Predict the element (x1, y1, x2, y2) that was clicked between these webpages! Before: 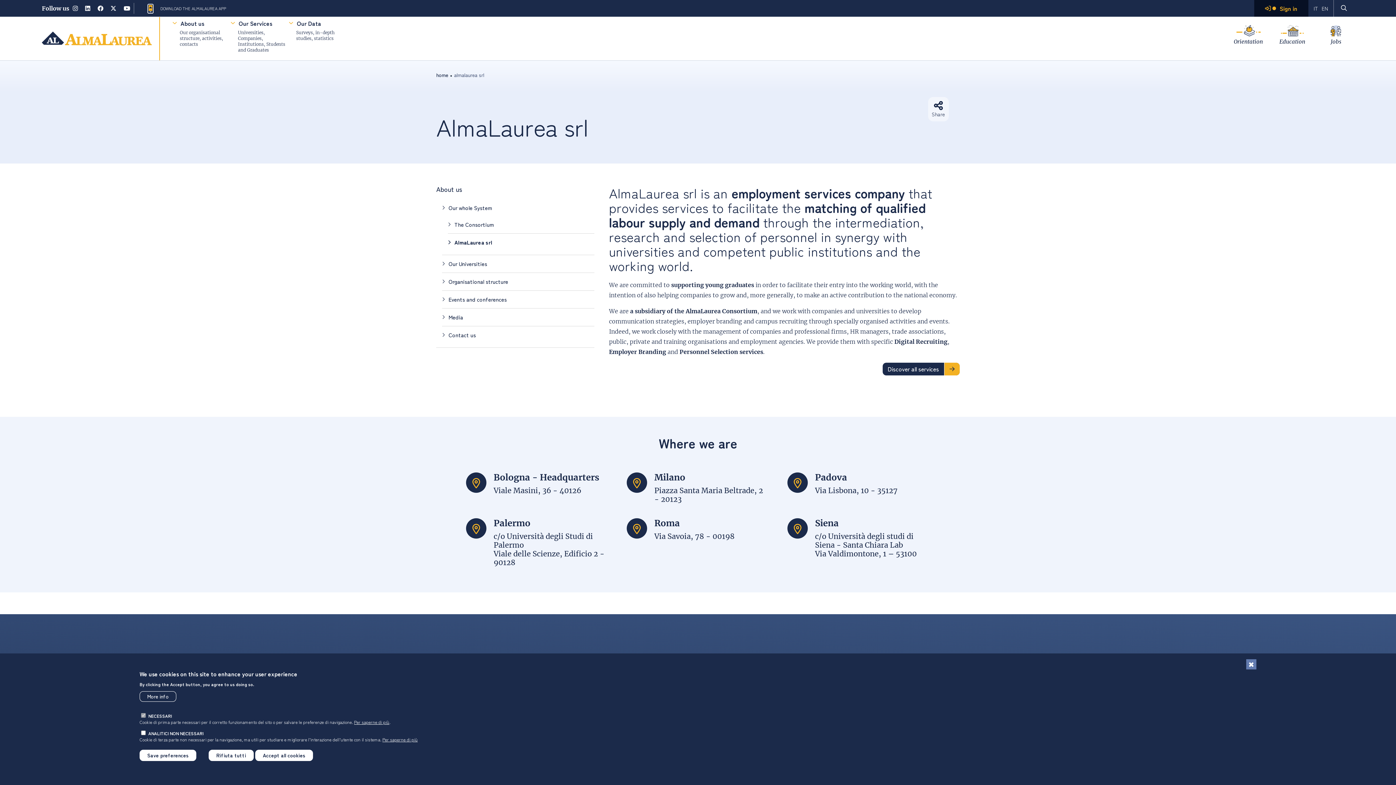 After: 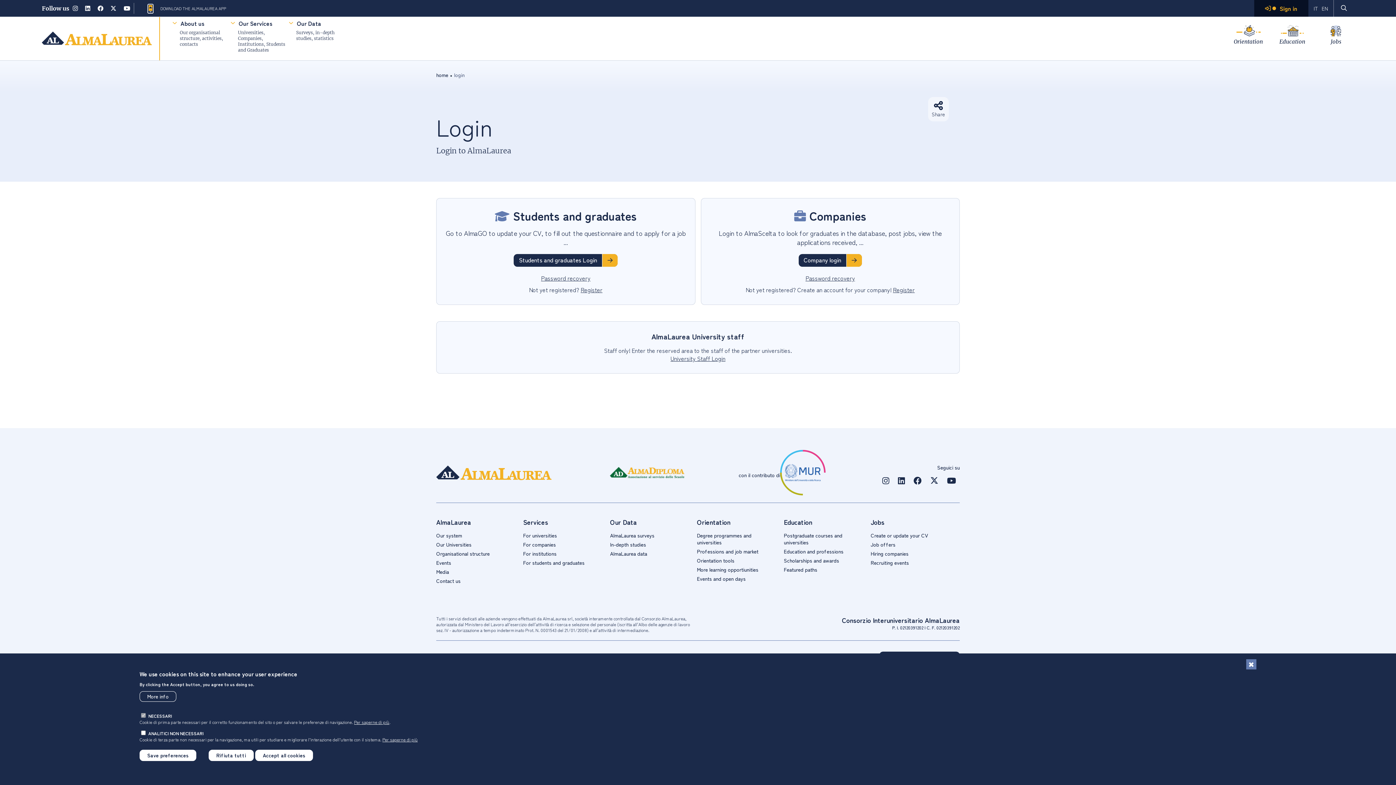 Action: bbox: (1254, 0, 1308, 16) label: Sign in